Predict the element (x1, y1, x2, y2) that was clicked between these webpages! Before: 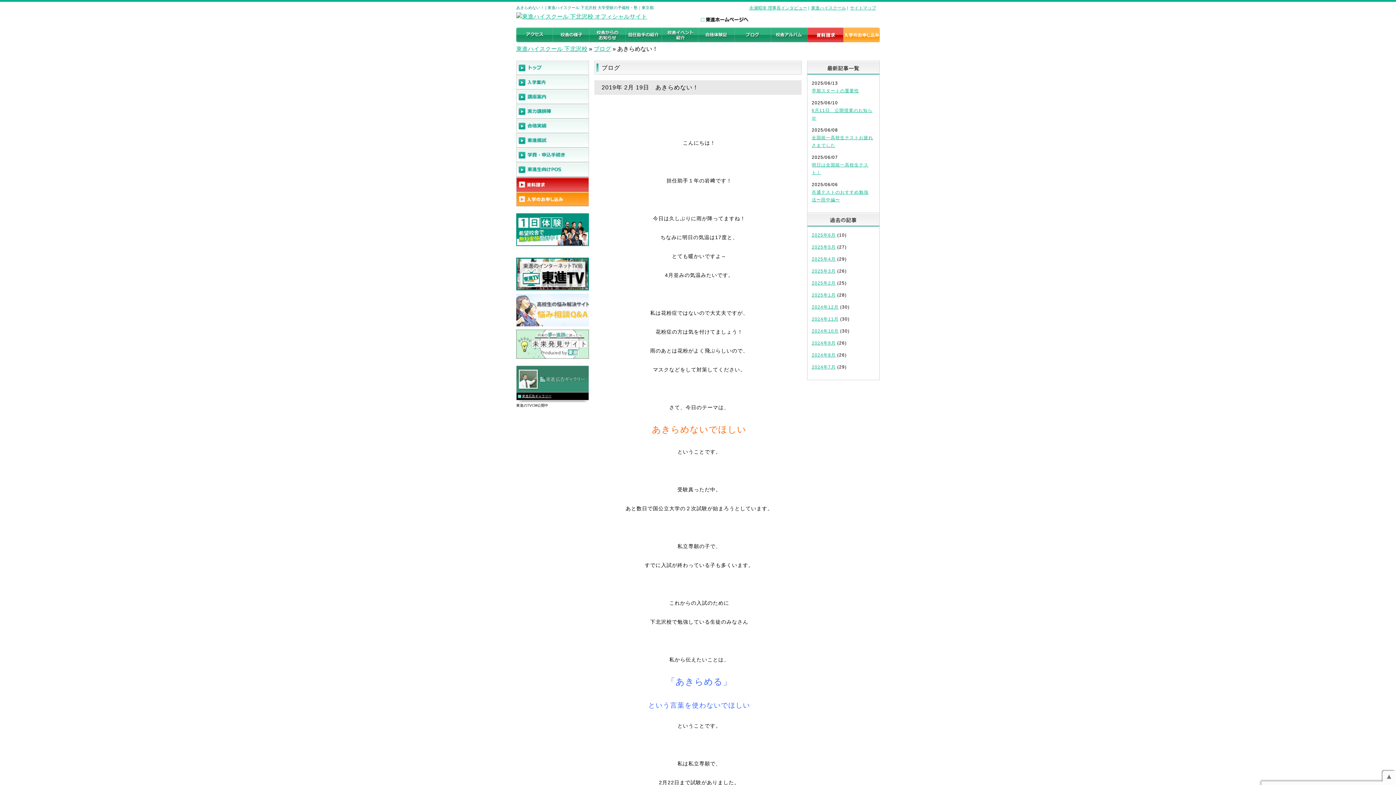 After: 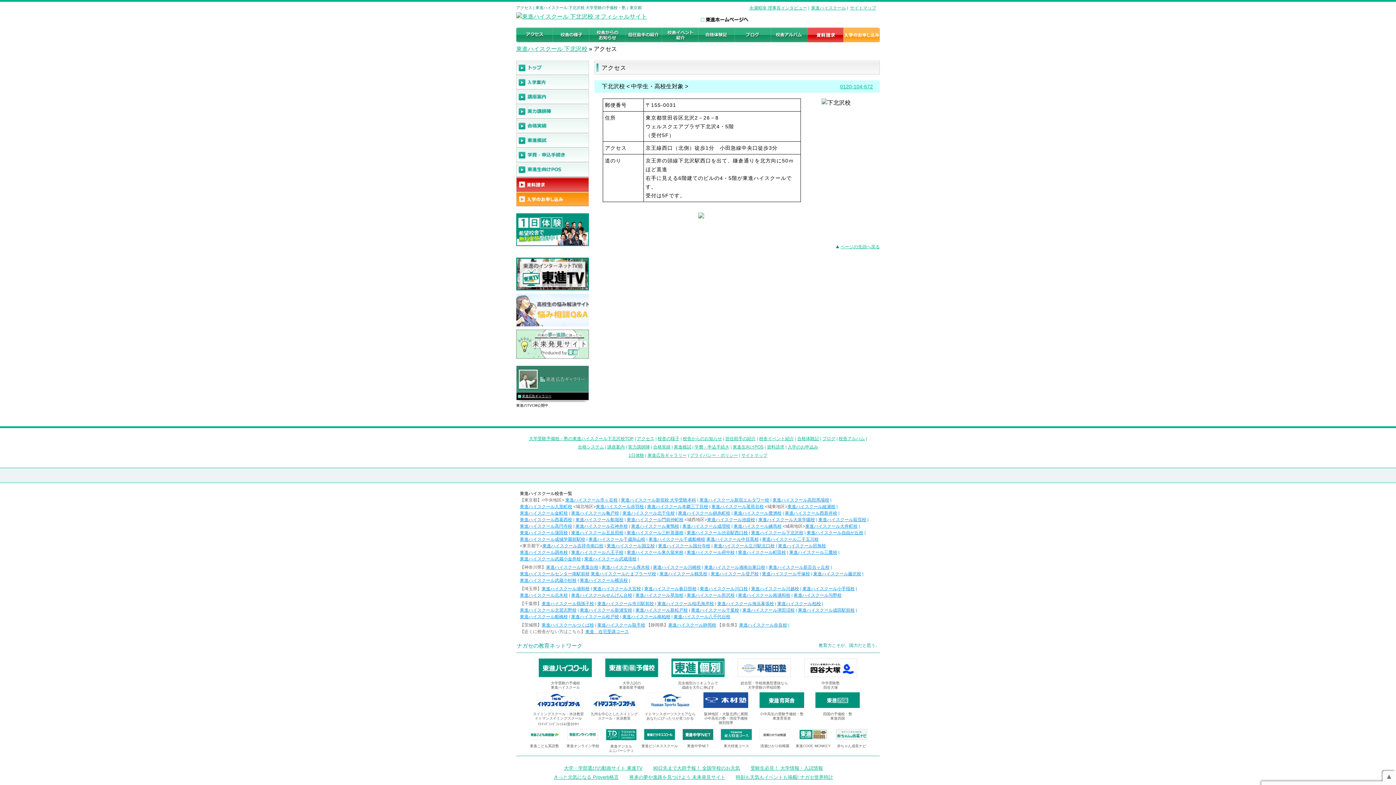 Action: bbox: (516, 27, 552, 44)